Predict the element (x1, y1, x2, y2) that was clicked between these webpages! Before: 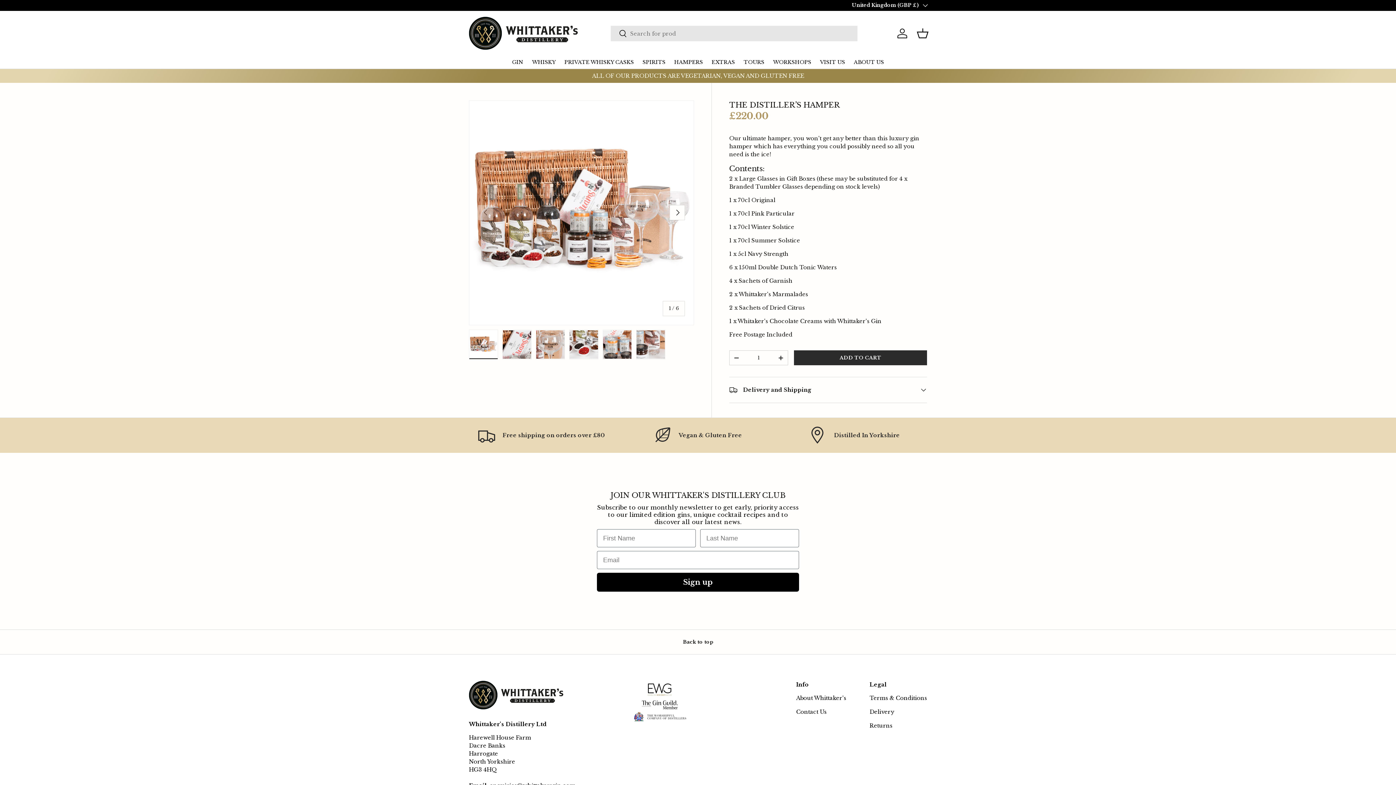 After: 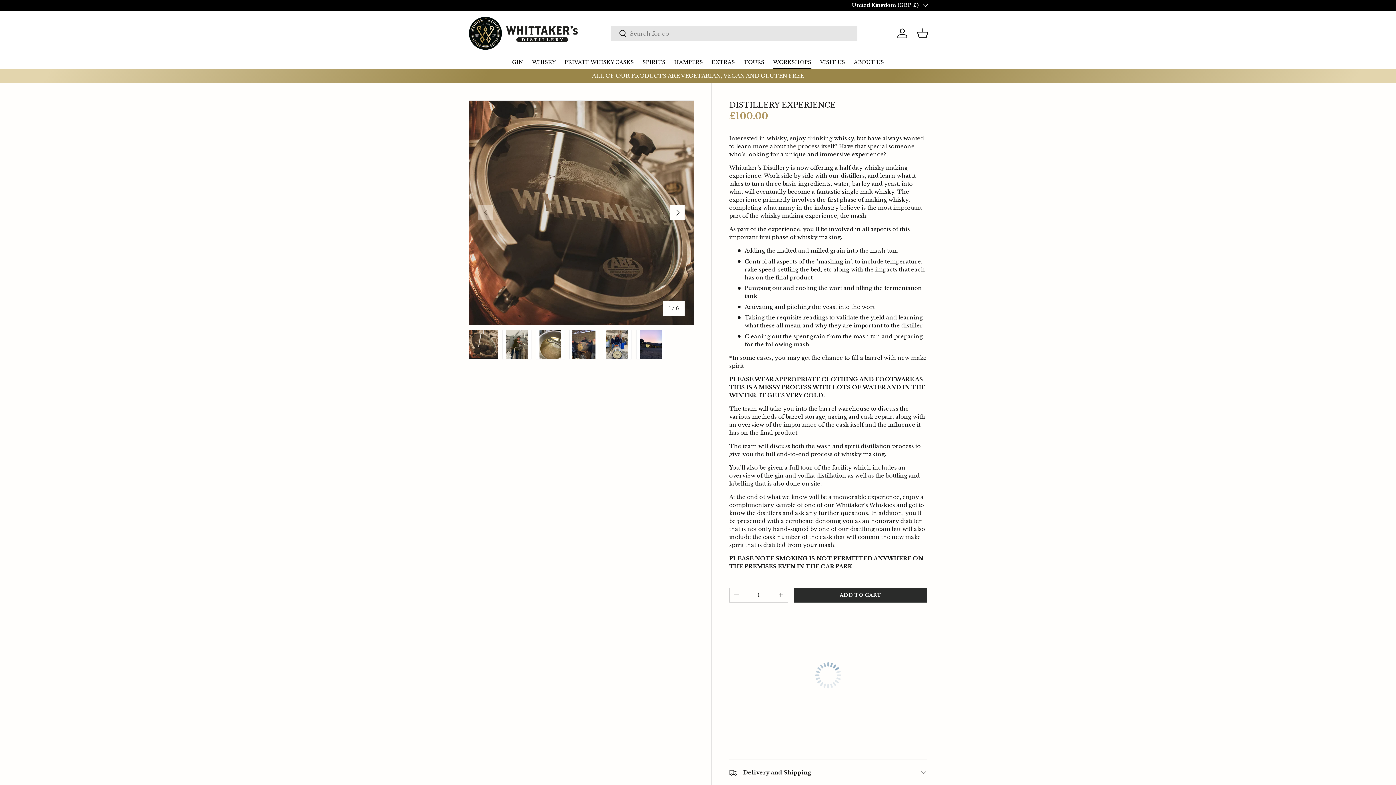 Action: label: WORKSHOPS bbox: (773, 55, 811, 68)